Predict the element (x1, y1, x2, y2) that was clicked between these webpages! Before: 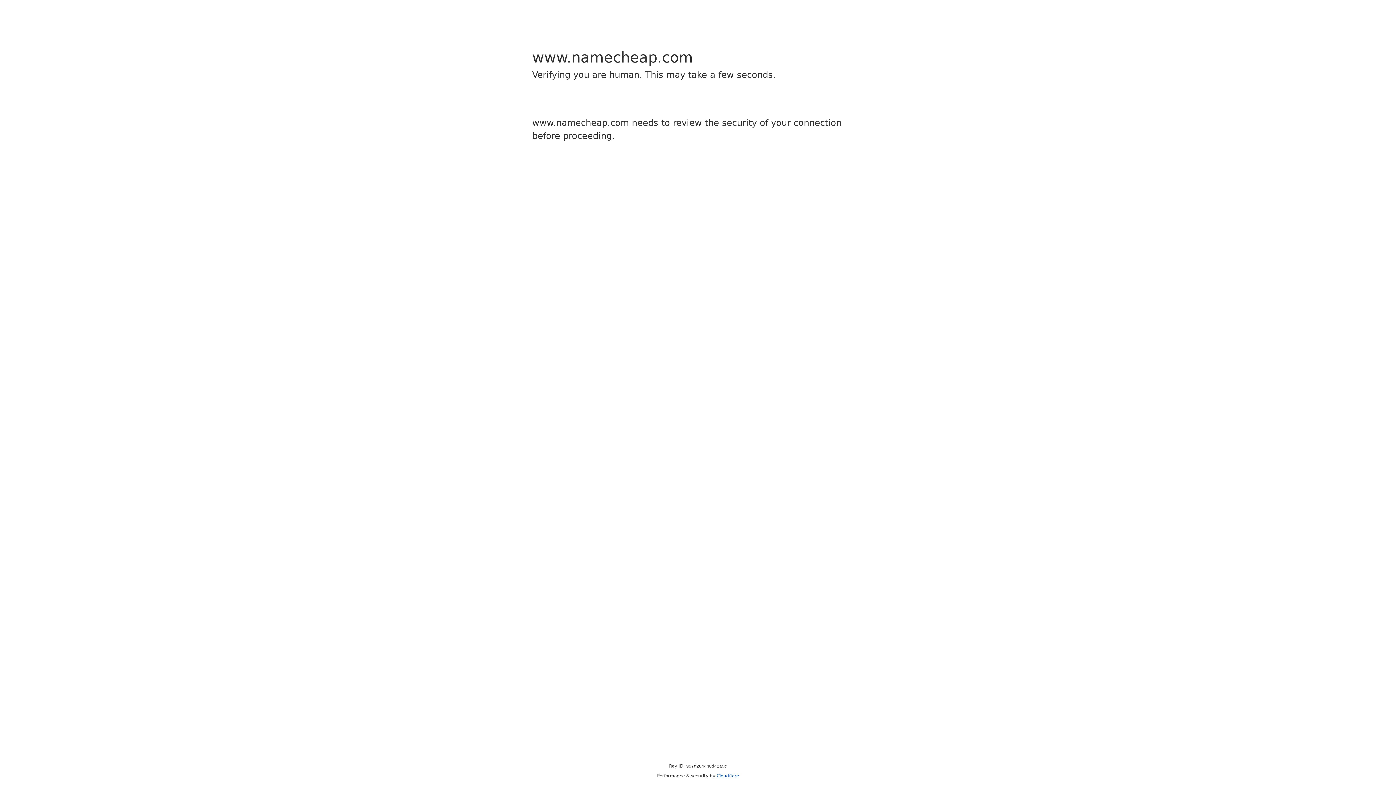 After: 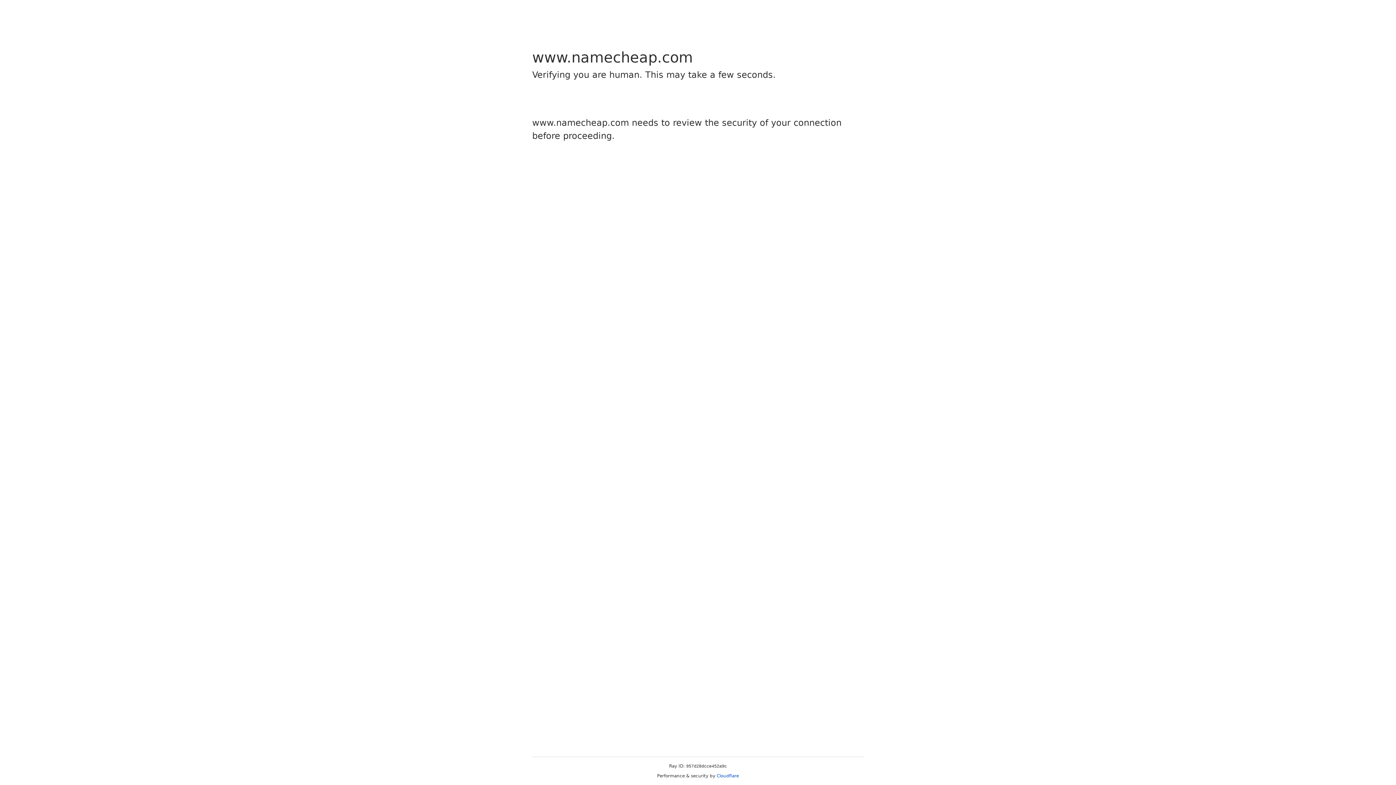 Action: bbox: (716, 773, 739, 778) label: Cloudflare